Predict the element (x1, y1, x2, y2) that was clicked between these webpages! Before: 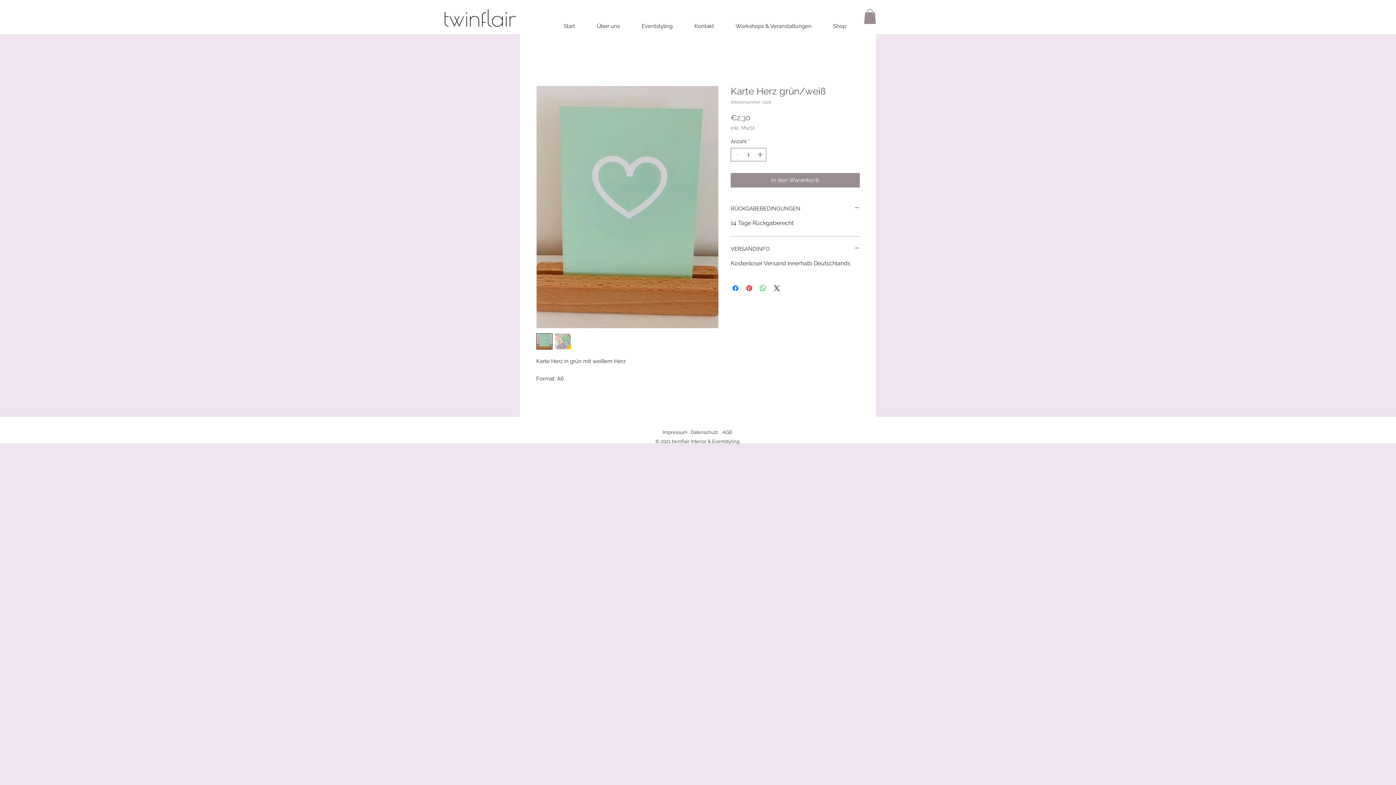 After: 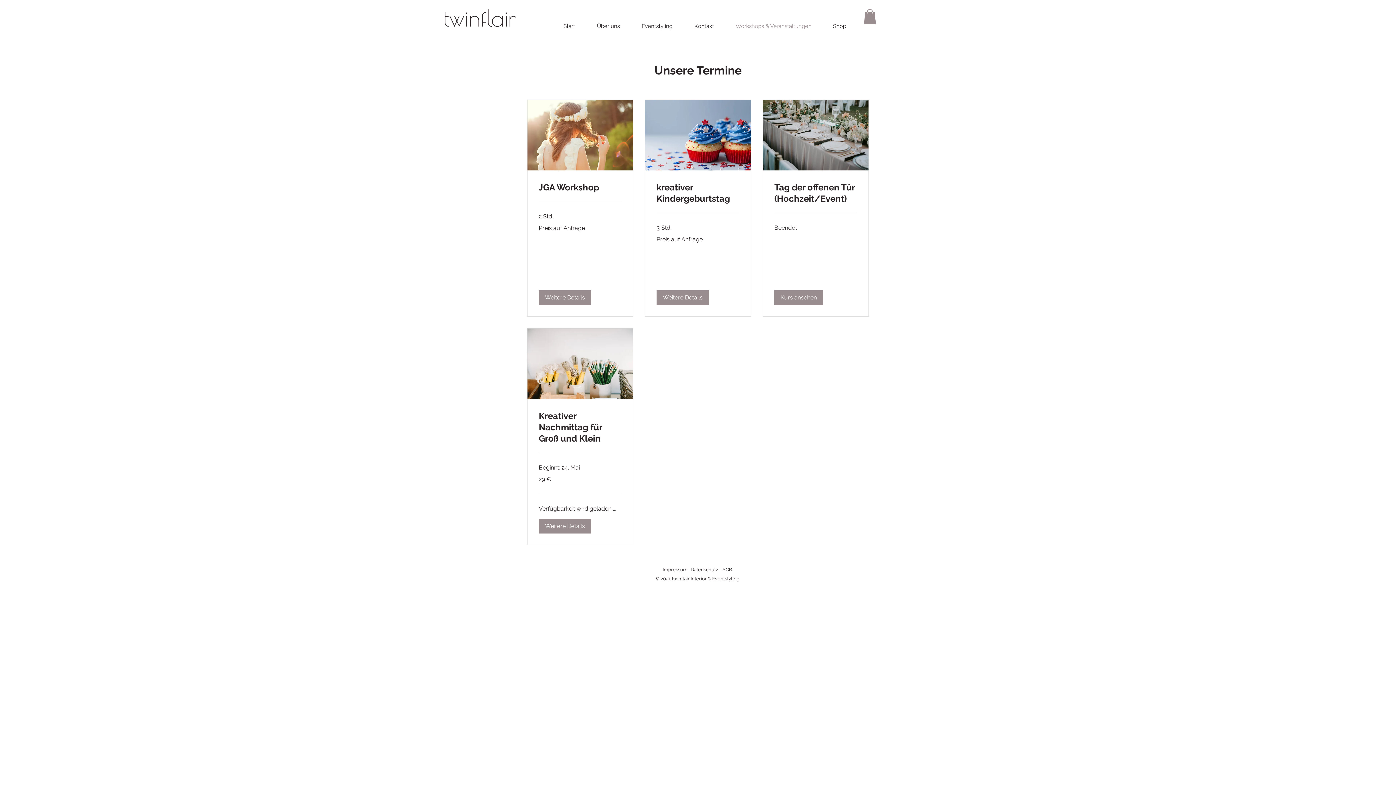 Action: bbox: (725, 20, 822, 32) label: Workshops & Veranstaltungen